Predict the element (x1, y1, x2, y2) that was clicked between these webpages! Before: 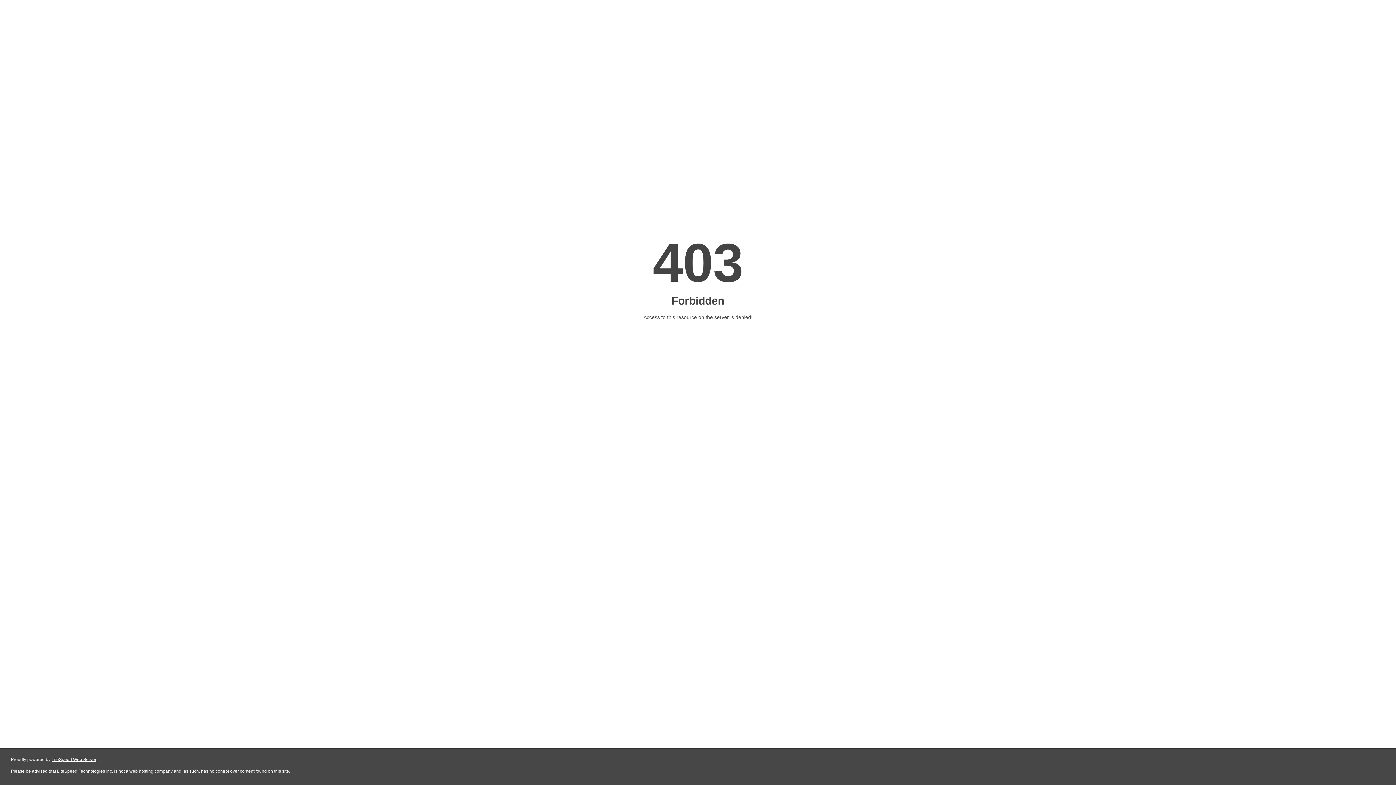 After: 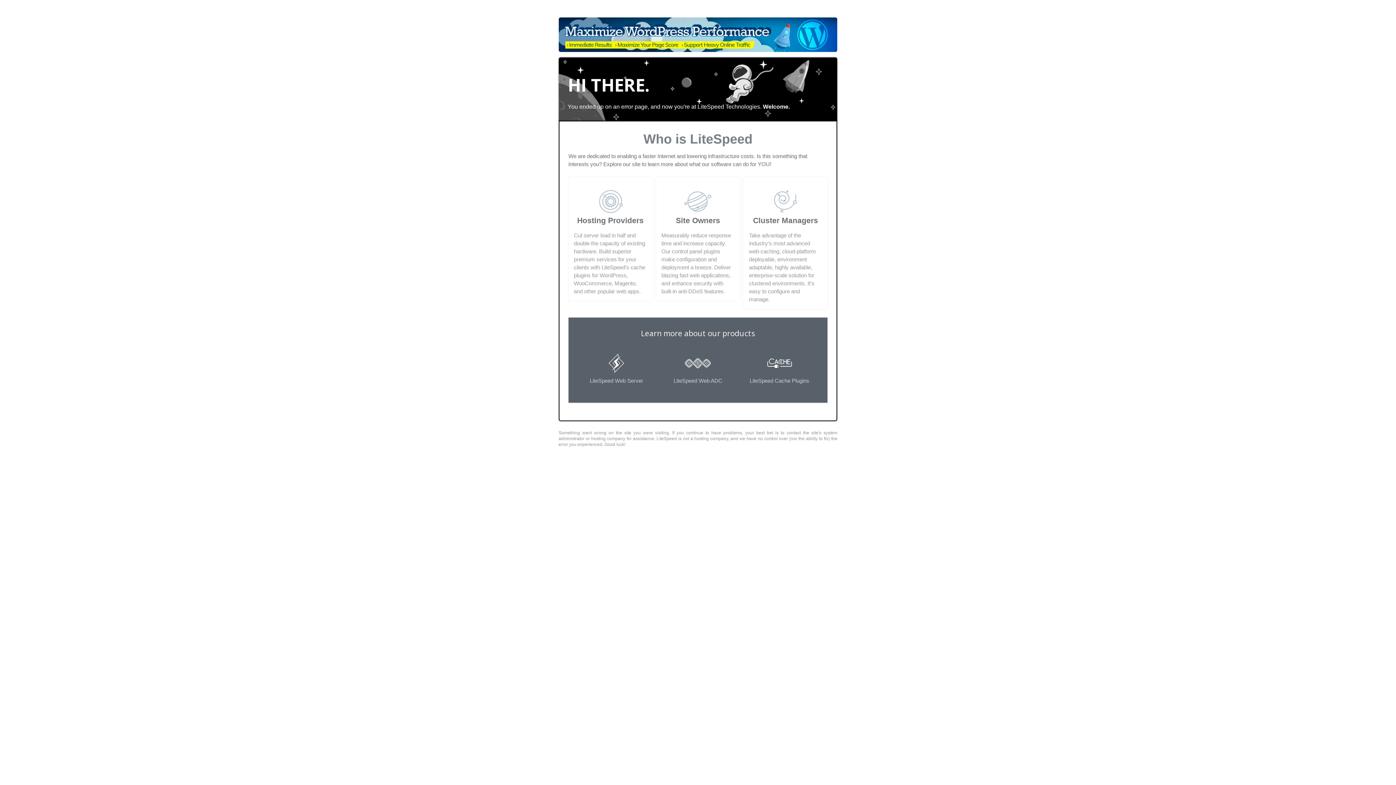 Action: bbox: (51, 757, 96, 762) label: LiteSpeed Web Server